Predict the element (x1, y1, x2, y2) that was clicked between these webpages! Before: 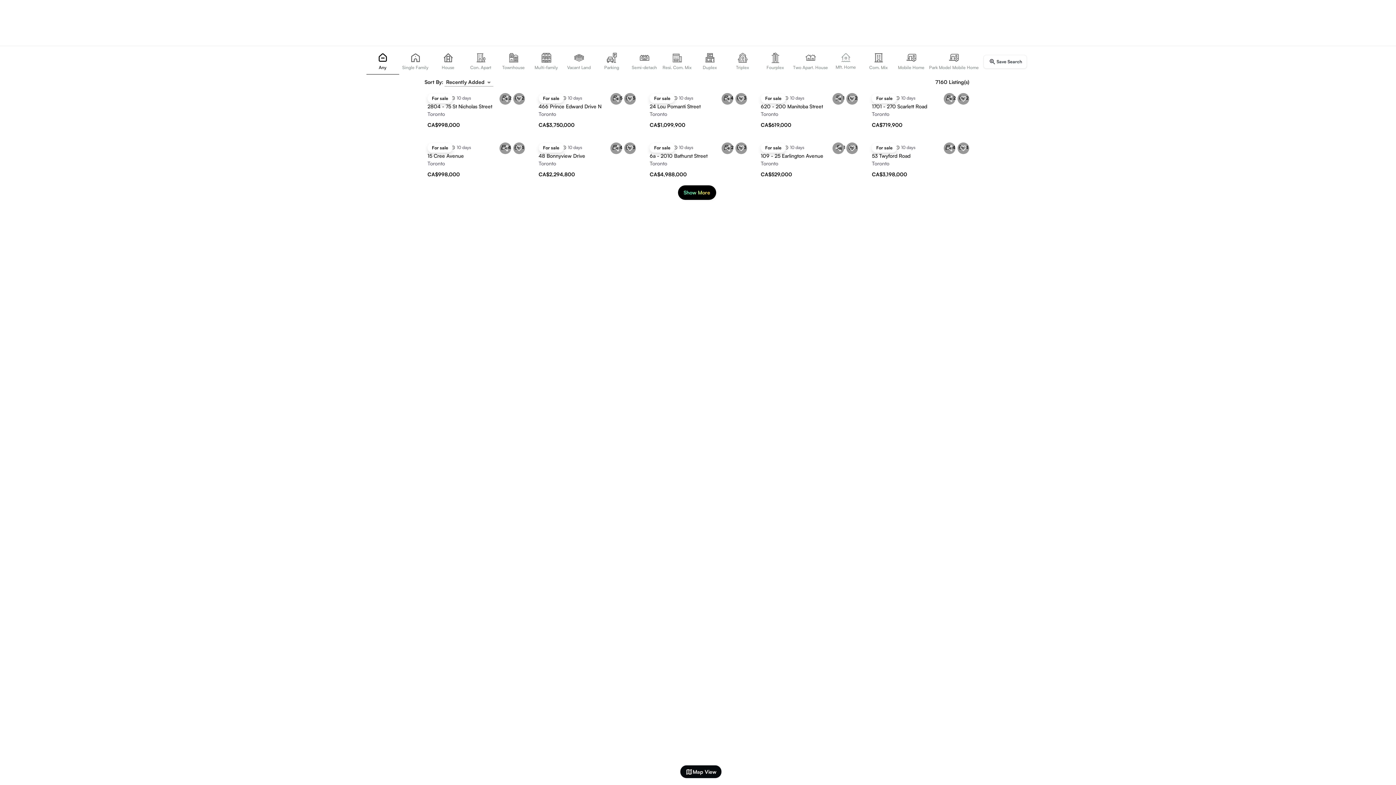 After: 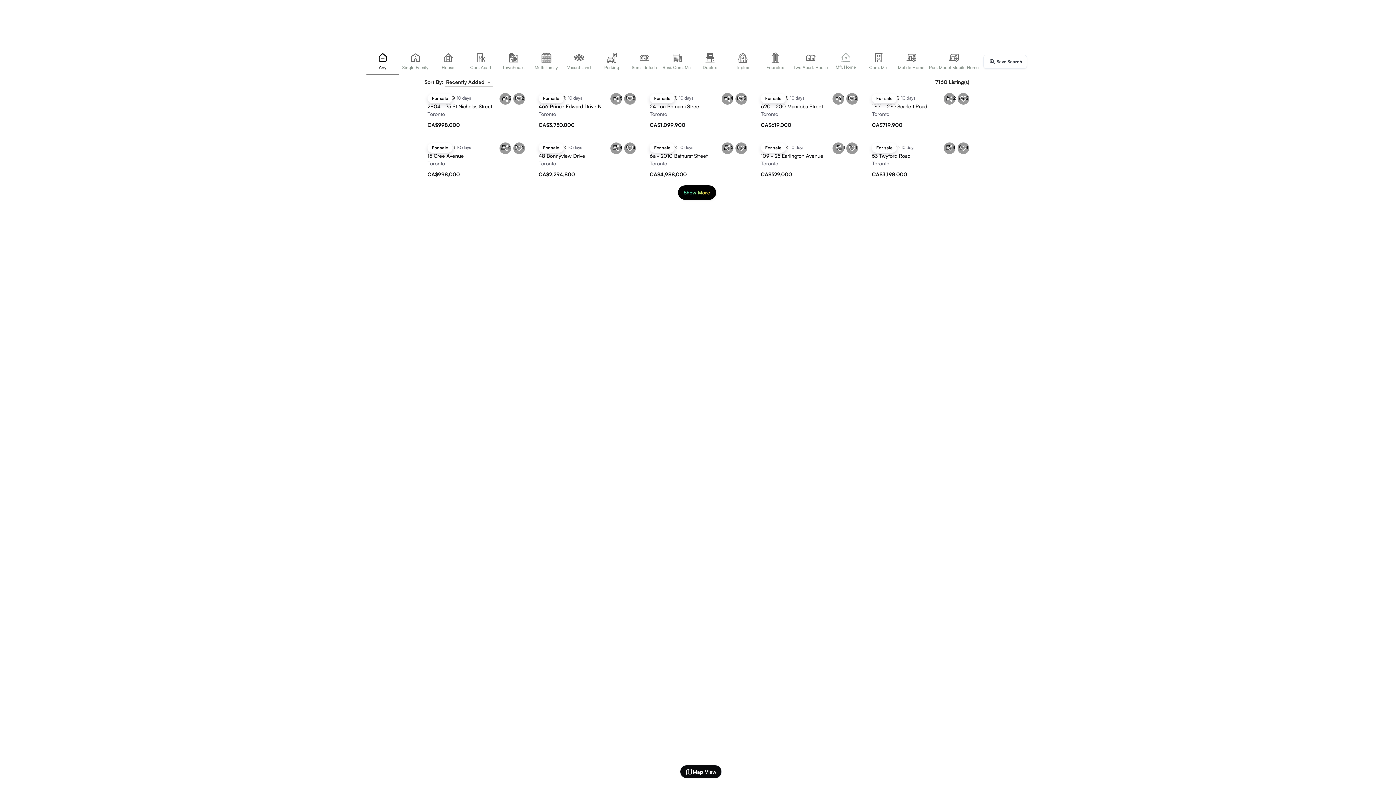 Action: label: Rent bbox: (681, 2, 714, 20)